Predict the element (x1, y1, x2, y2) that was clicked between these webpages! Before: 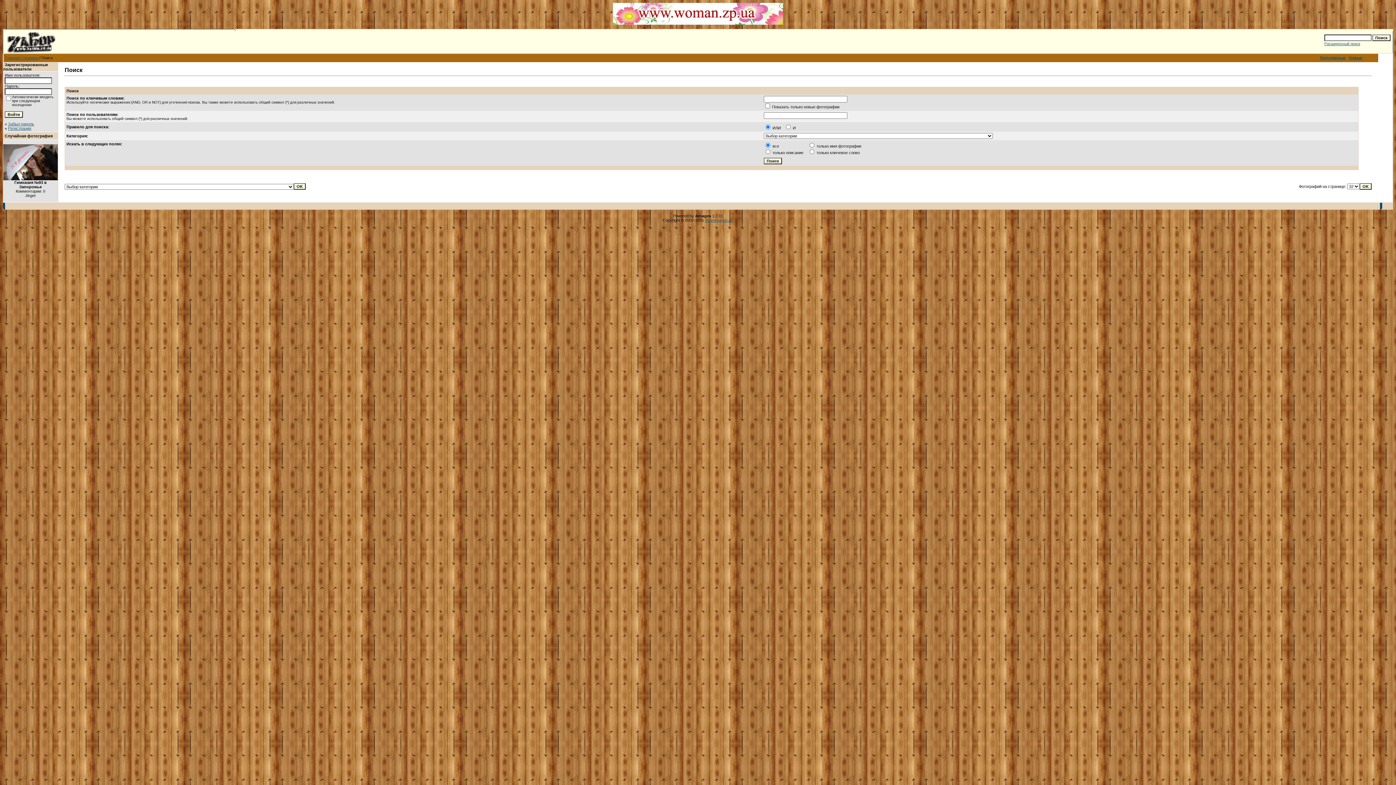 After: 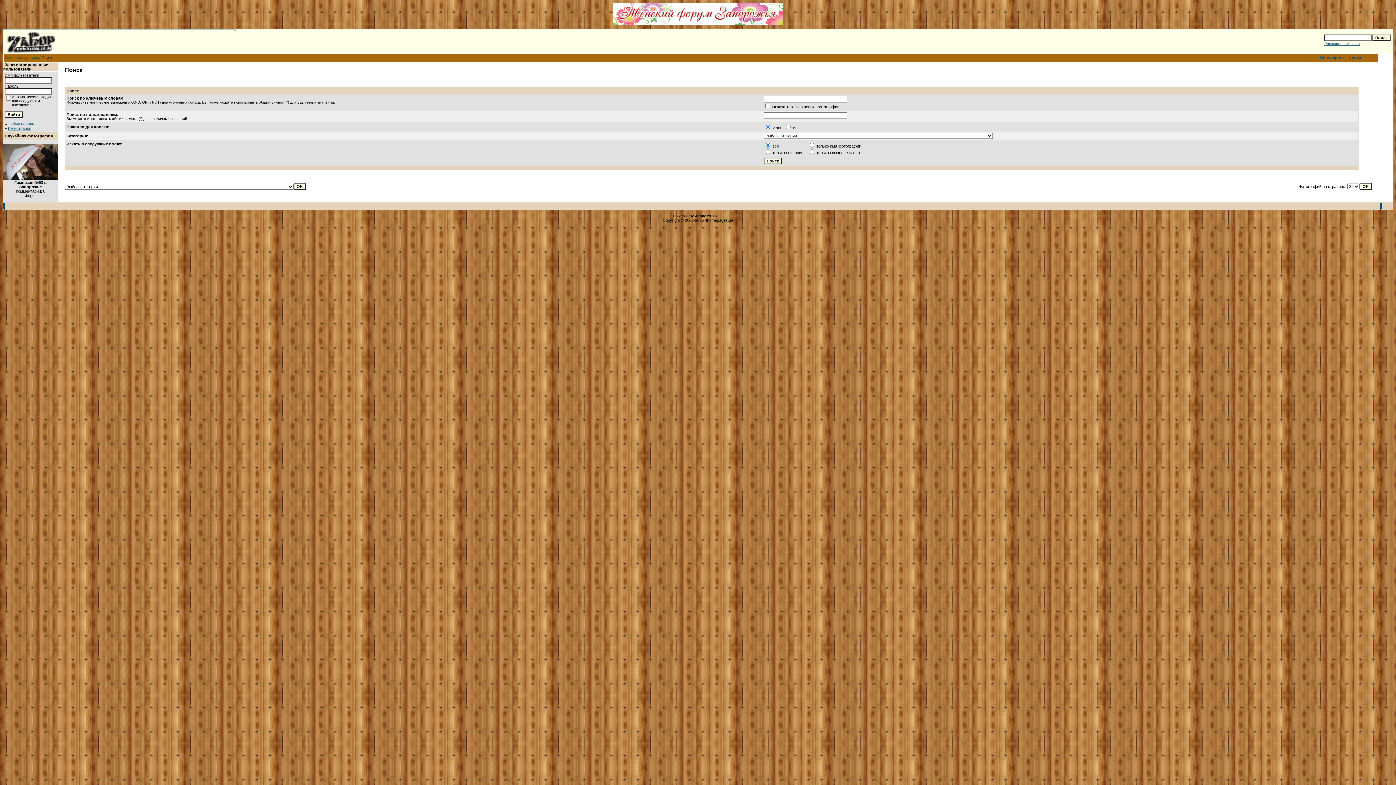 Action: label: 4homepages.de bbox: (705, 218, 733, 222)